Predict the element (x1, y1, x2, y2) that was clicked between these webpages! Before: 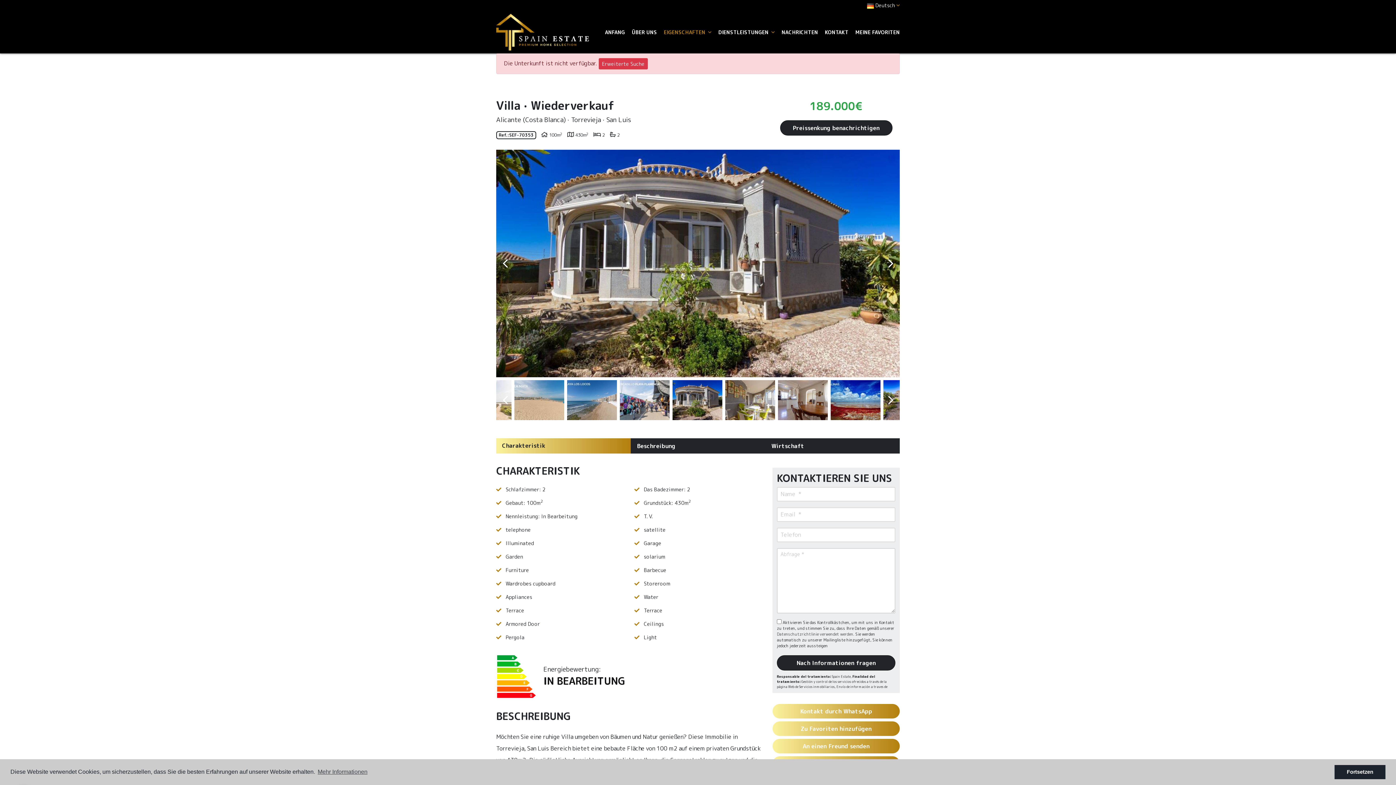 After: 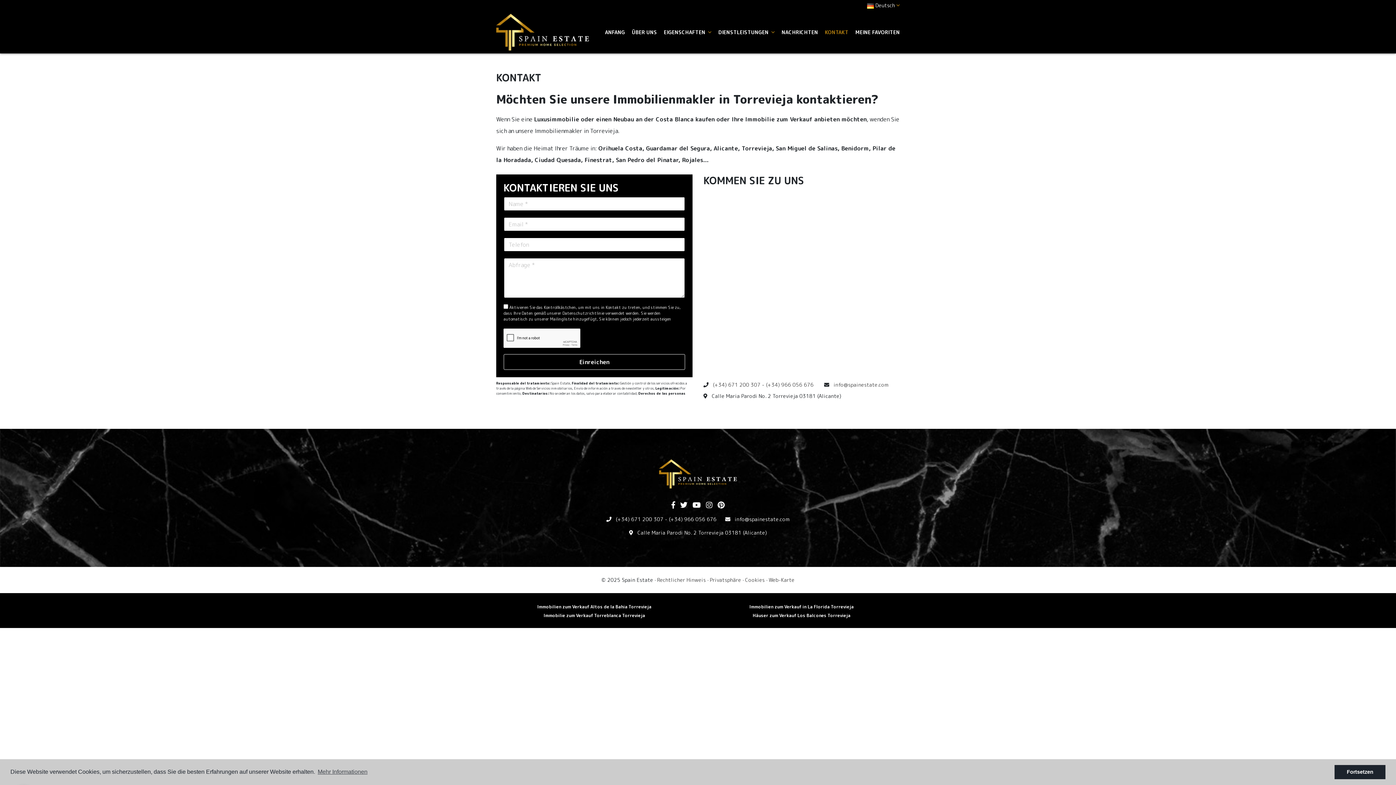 Action: label: KONTAKT bbox: (825, 28, 848, 35)